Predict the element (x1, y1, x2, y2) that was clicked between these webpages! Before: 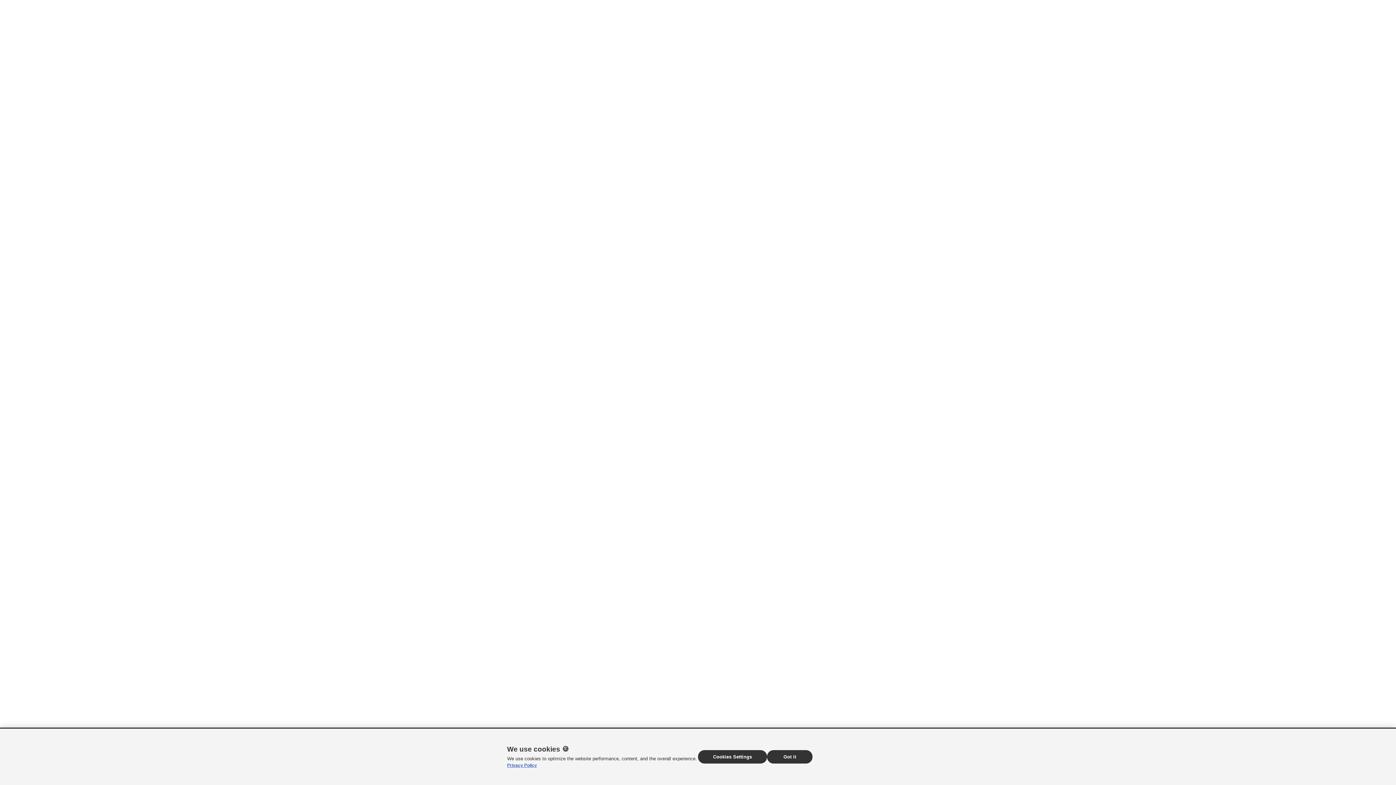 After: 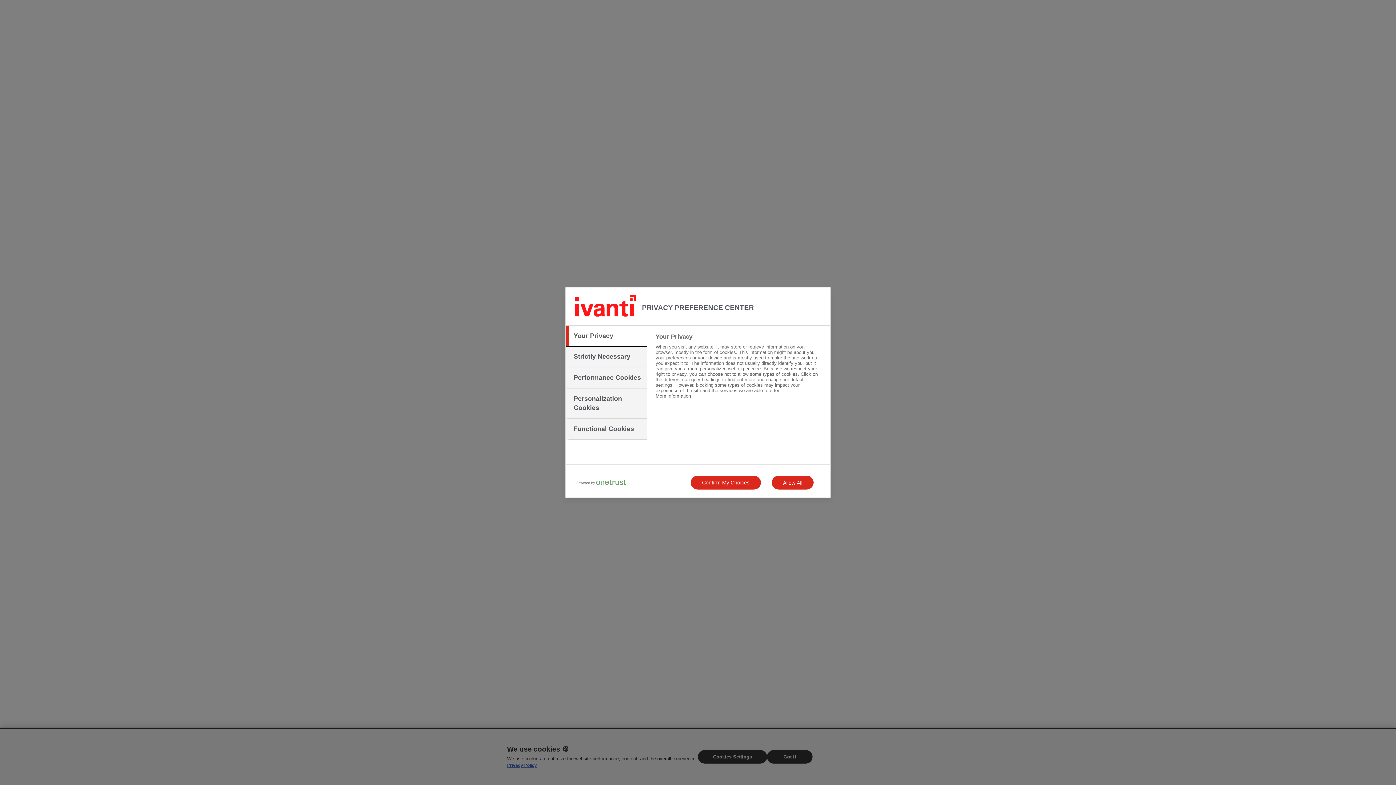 Action: bbox: (698, 750, 767, 764) label: Cookies Settings